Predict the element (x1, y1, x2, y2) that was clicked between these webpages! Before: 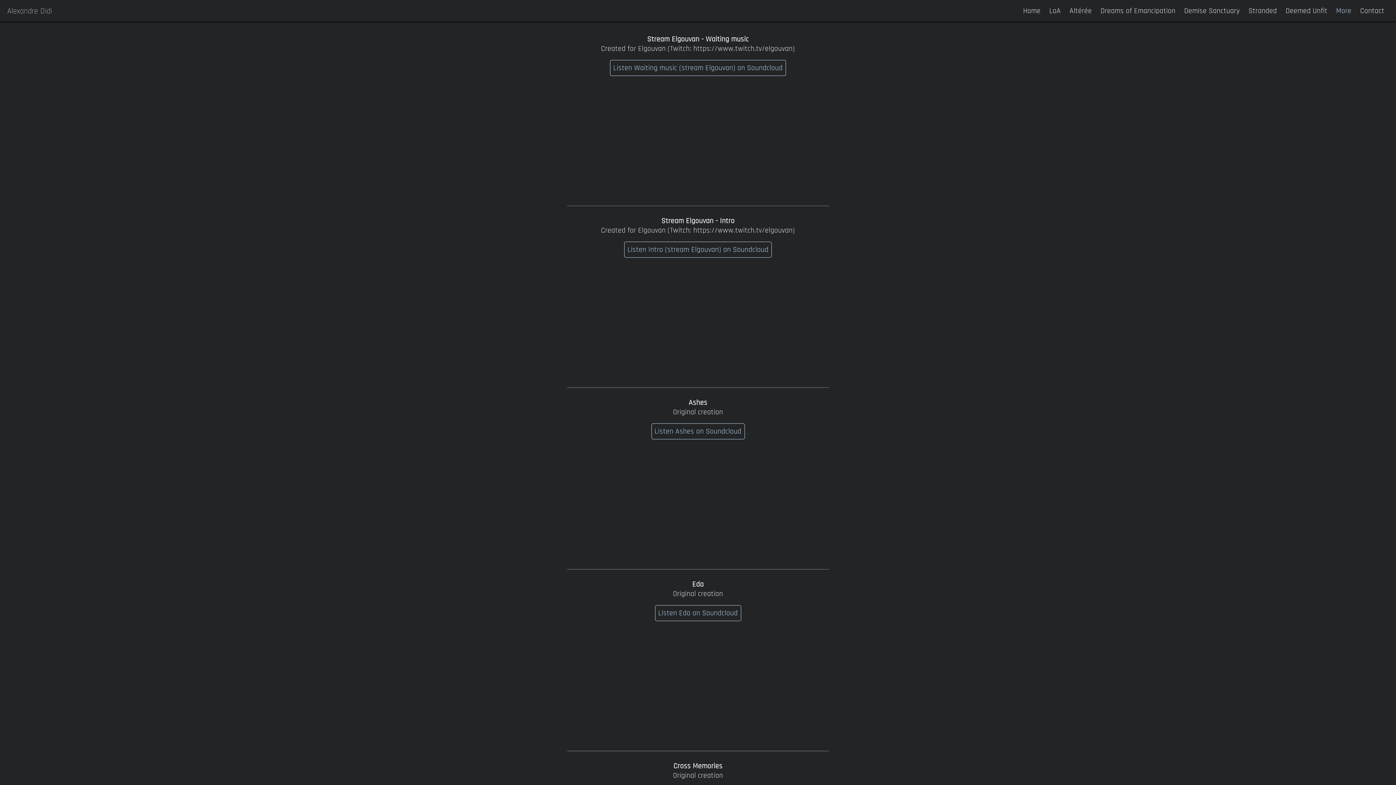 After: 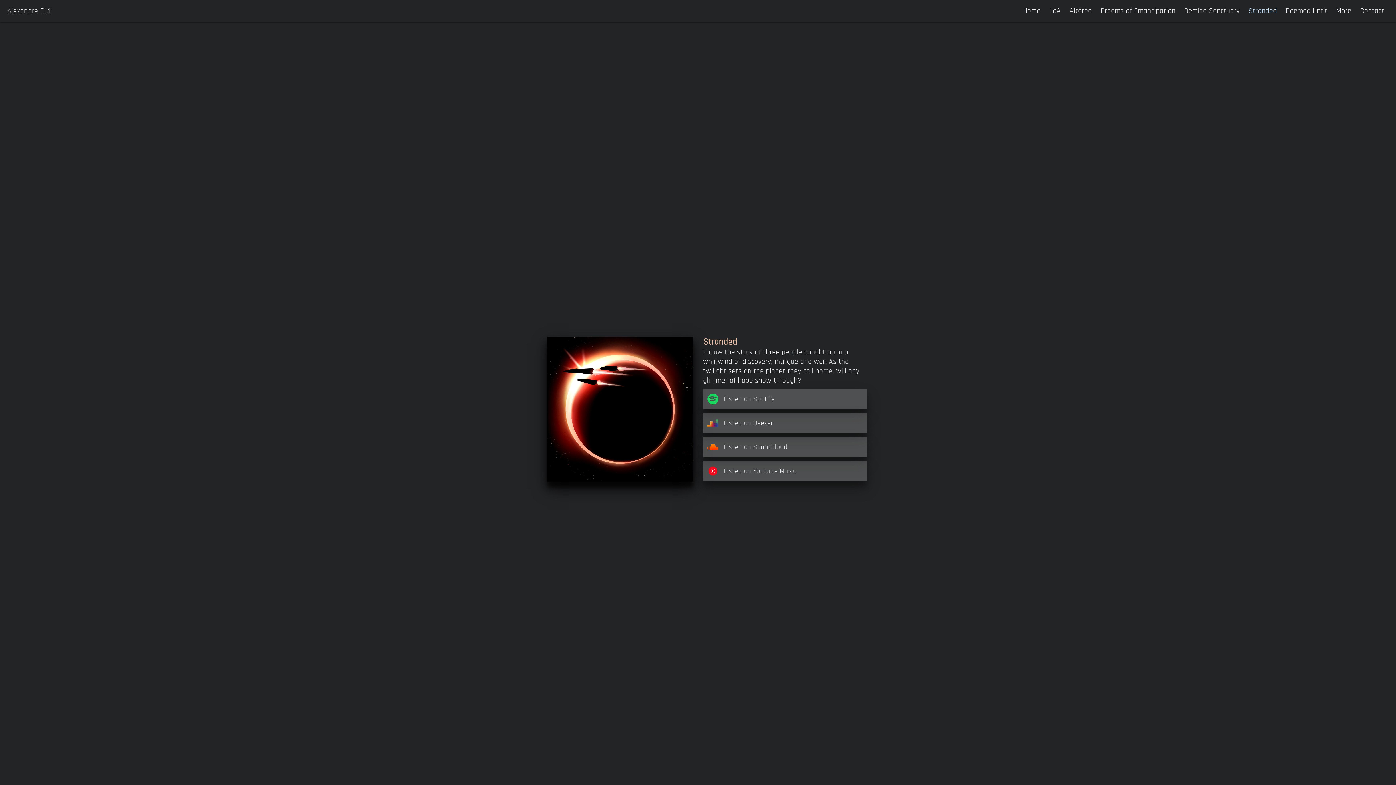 Action: label: Stranded bbox: (1244, 0, 1281, 21)